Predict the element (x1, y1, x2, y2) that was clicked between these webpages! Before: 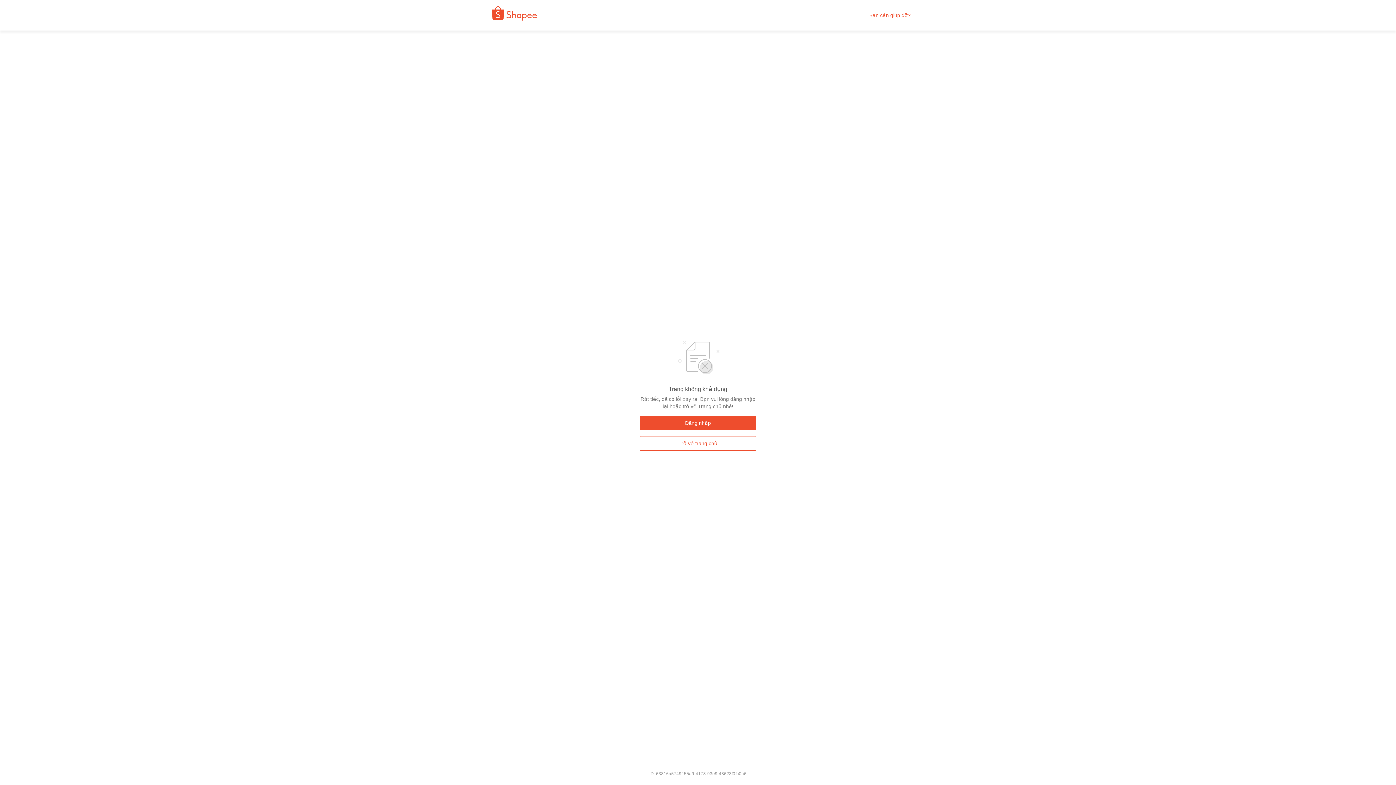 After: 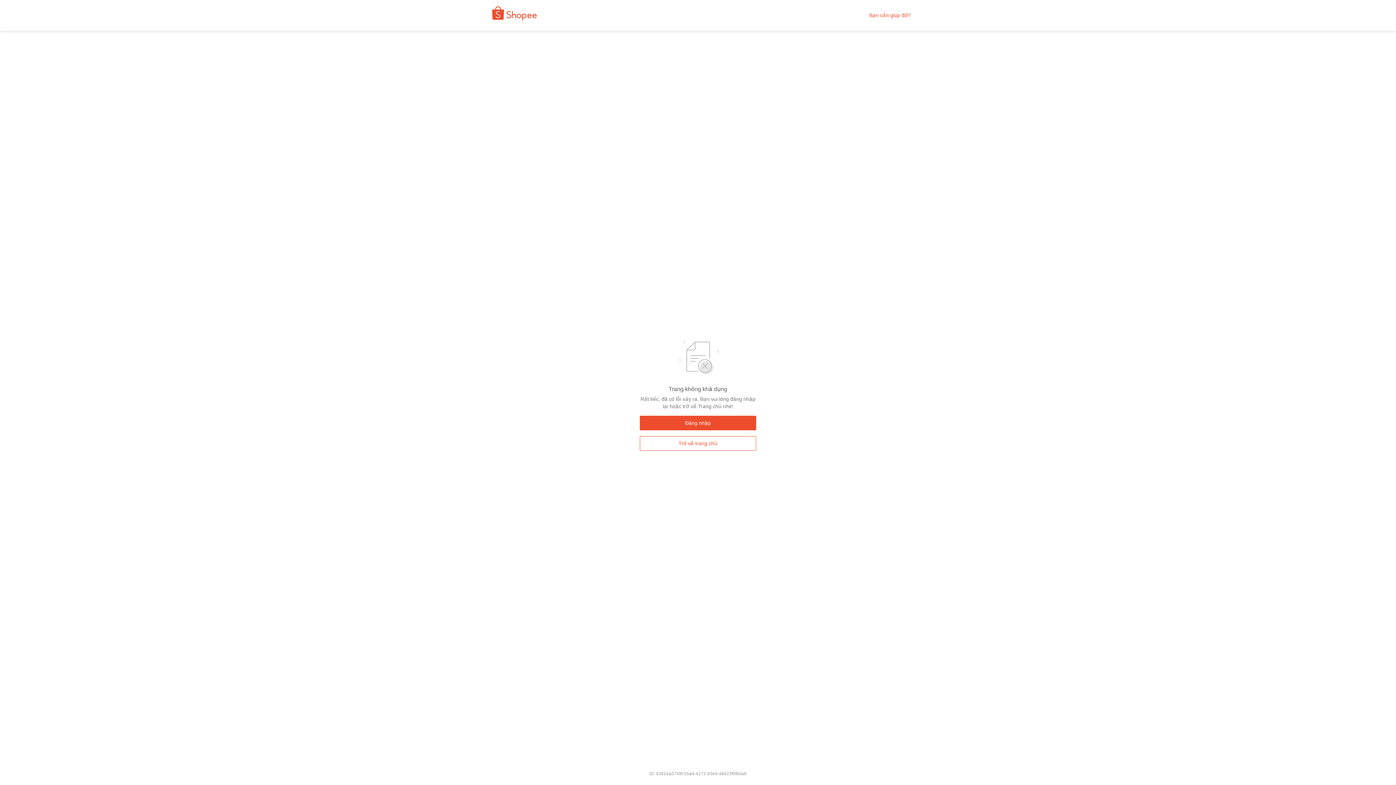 Action: label: Bạn cần giúp đỡ? bbox: (869, 12, 910, 18)